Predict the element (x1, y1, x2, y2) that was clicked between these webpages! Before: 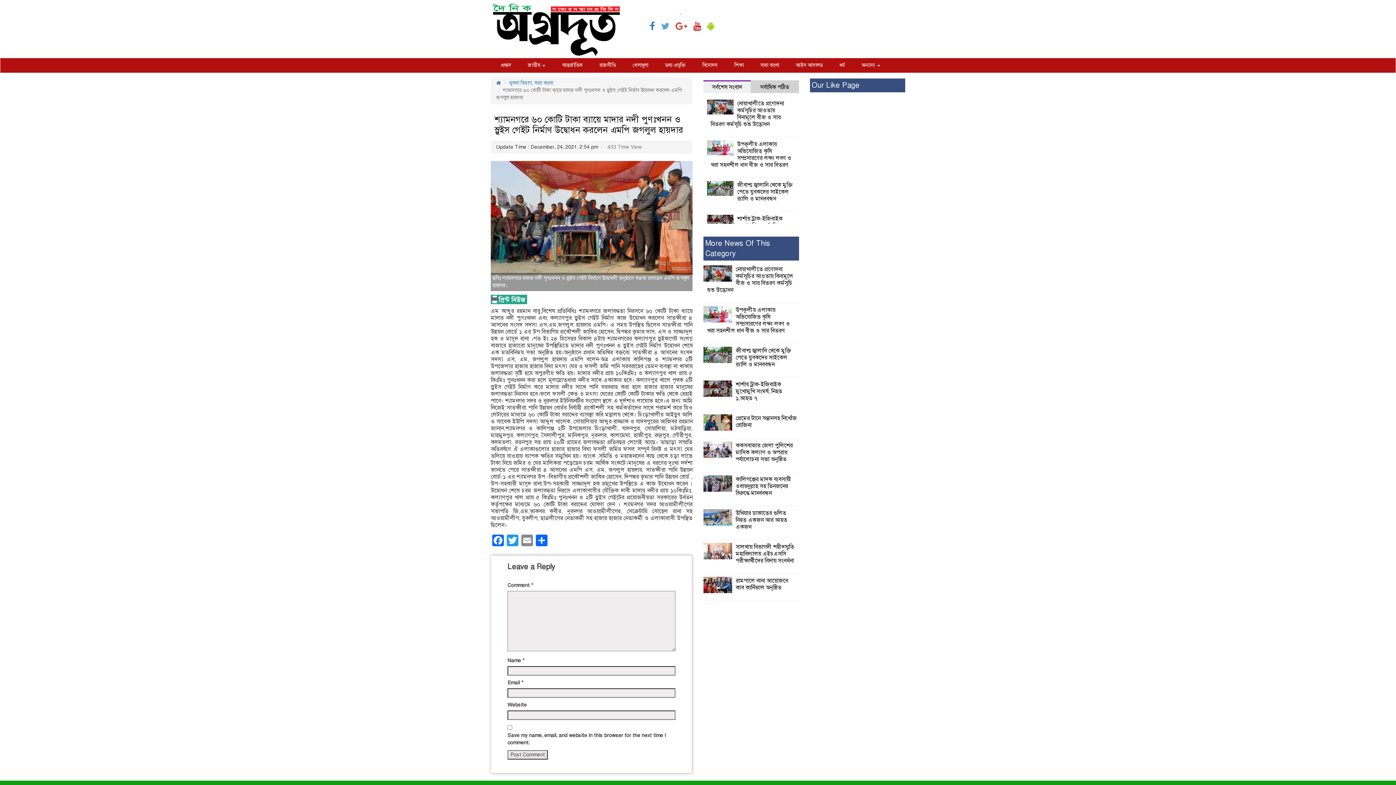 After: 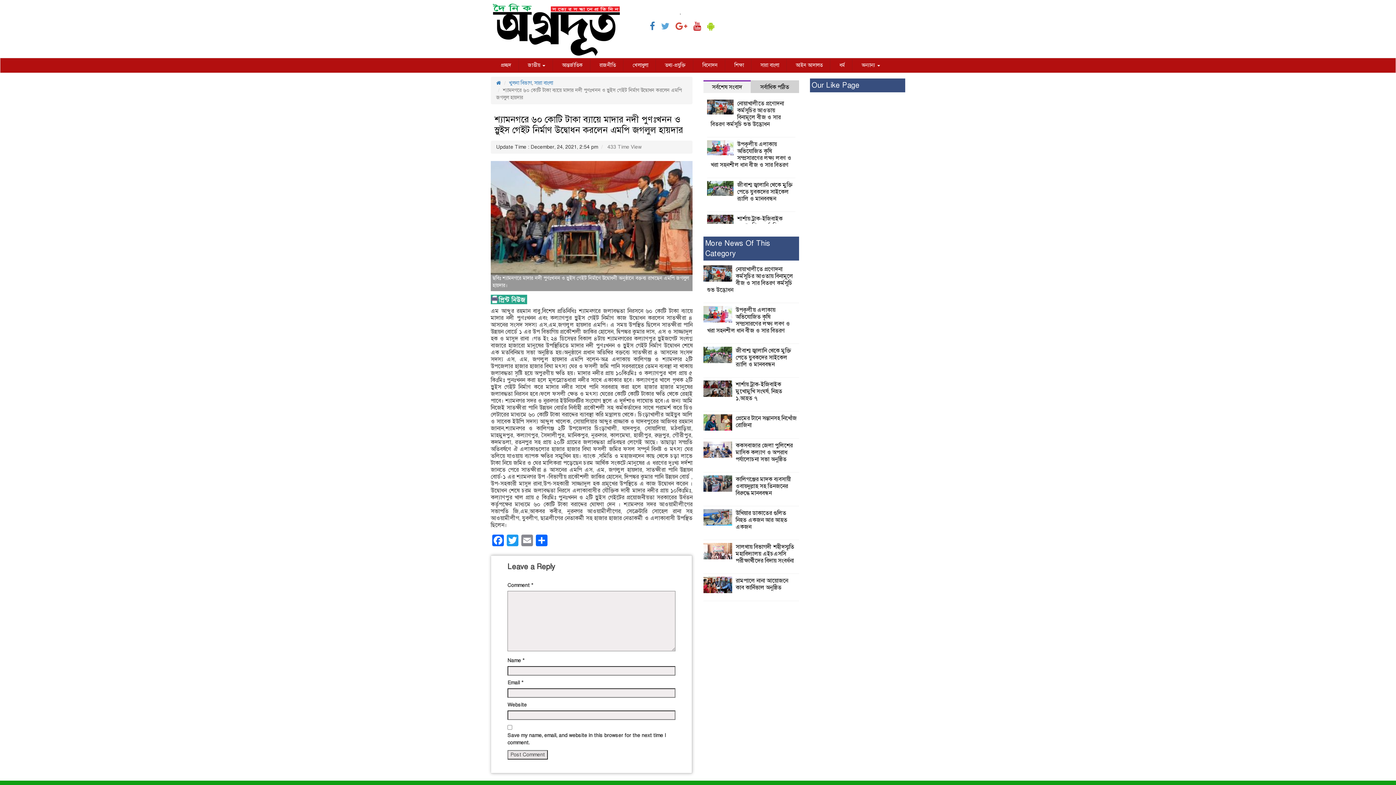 Action: bbox: (657, 20, 669, 32)